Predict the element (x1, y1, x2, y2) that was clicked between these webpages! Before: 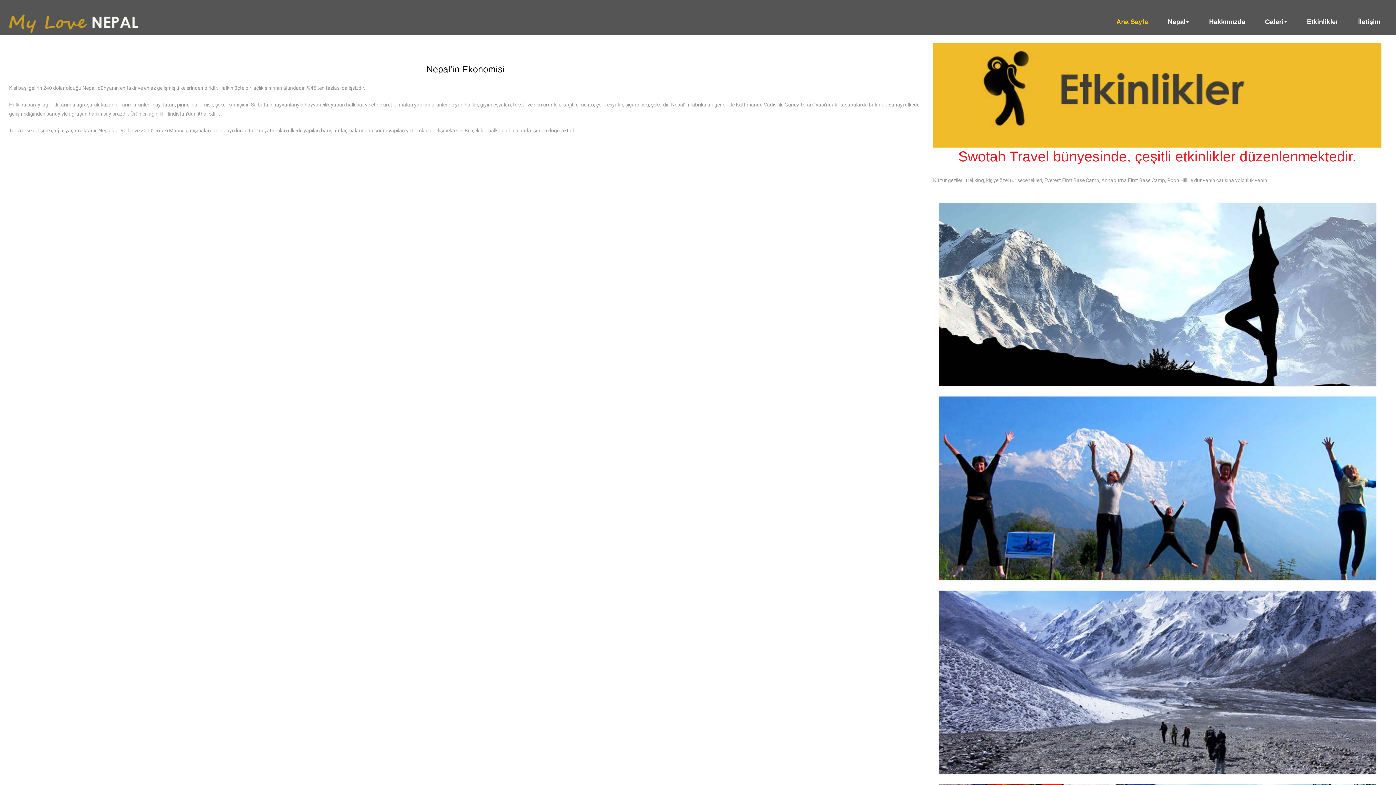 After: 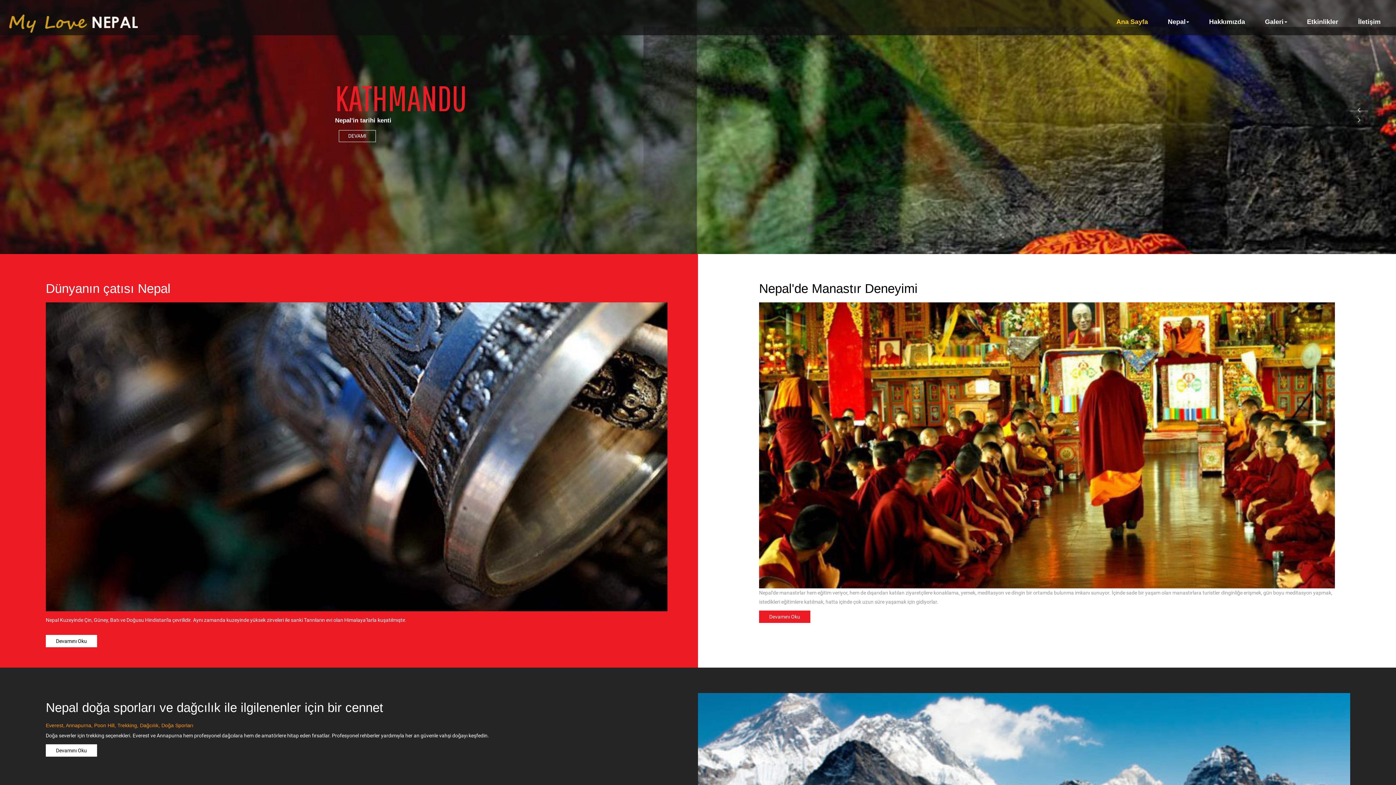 Action: bbox: (5, 11, 138, 33)